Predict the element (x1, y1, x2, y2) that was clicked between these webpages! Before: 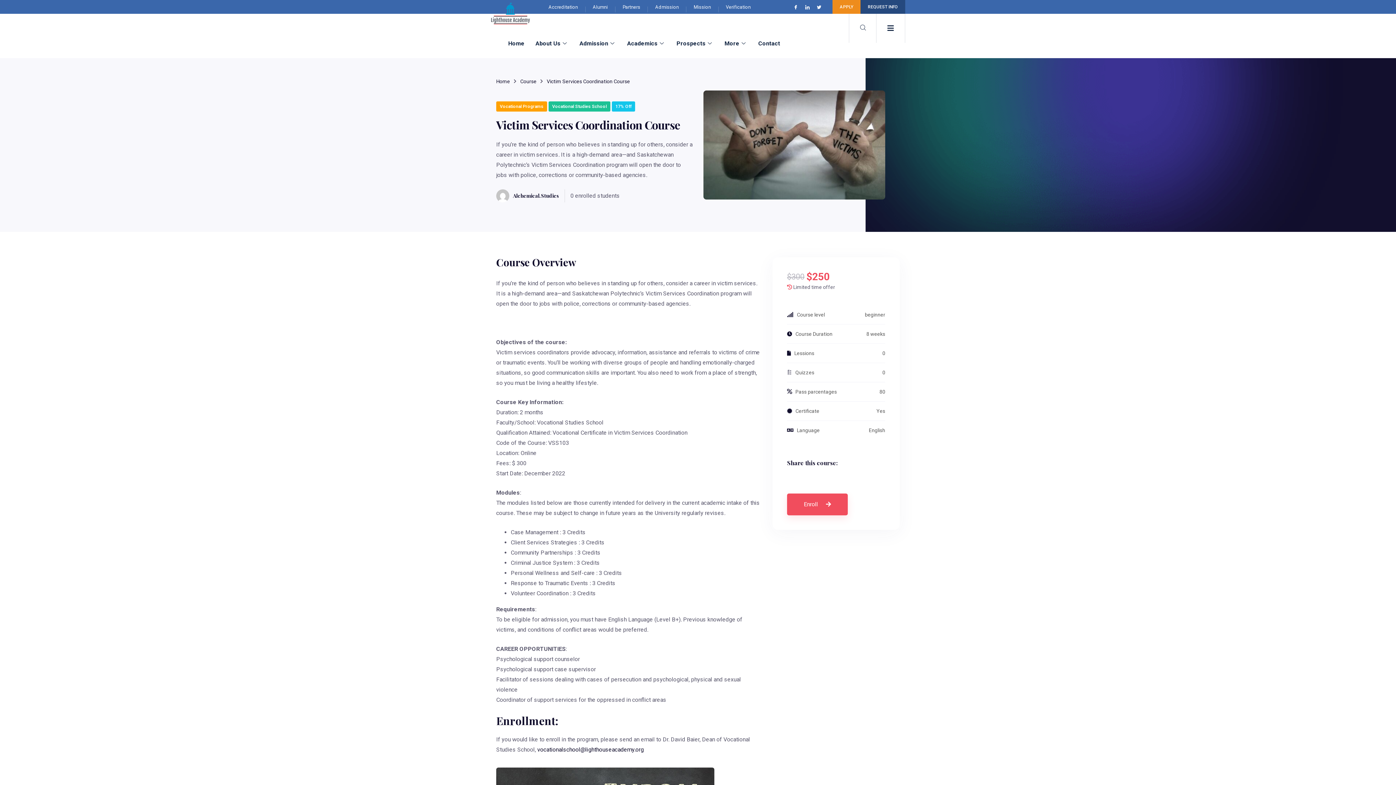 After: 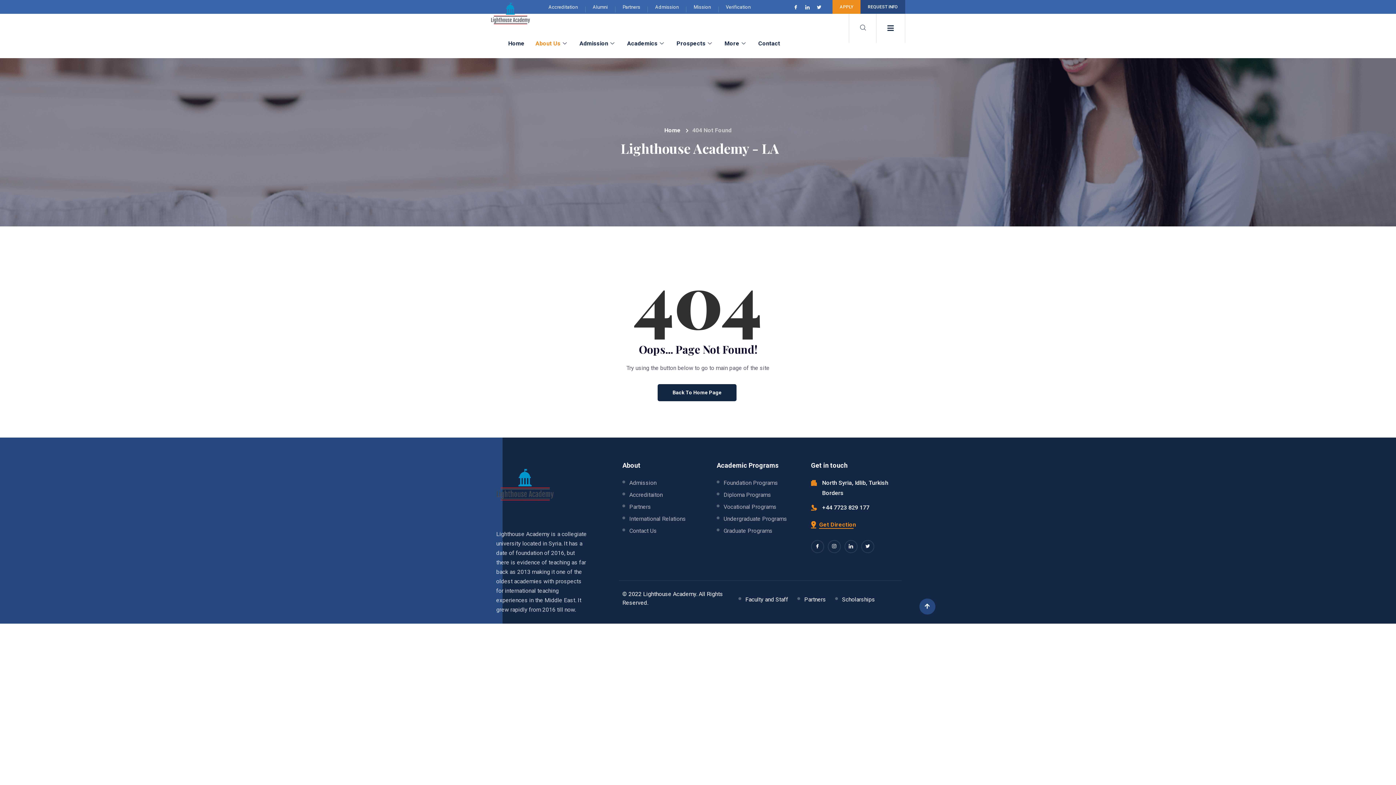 Action: label: About Us bbox: (530, 28, 574, 58)